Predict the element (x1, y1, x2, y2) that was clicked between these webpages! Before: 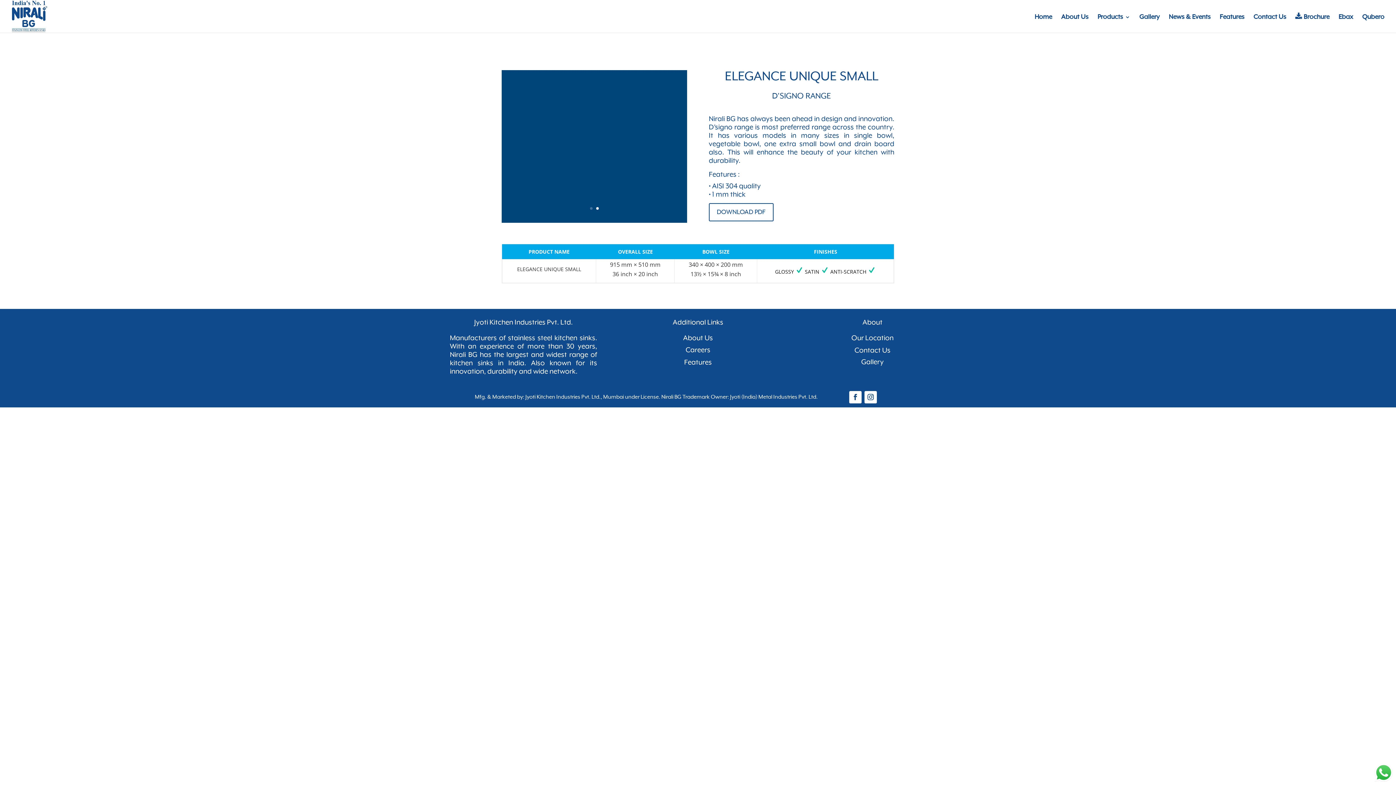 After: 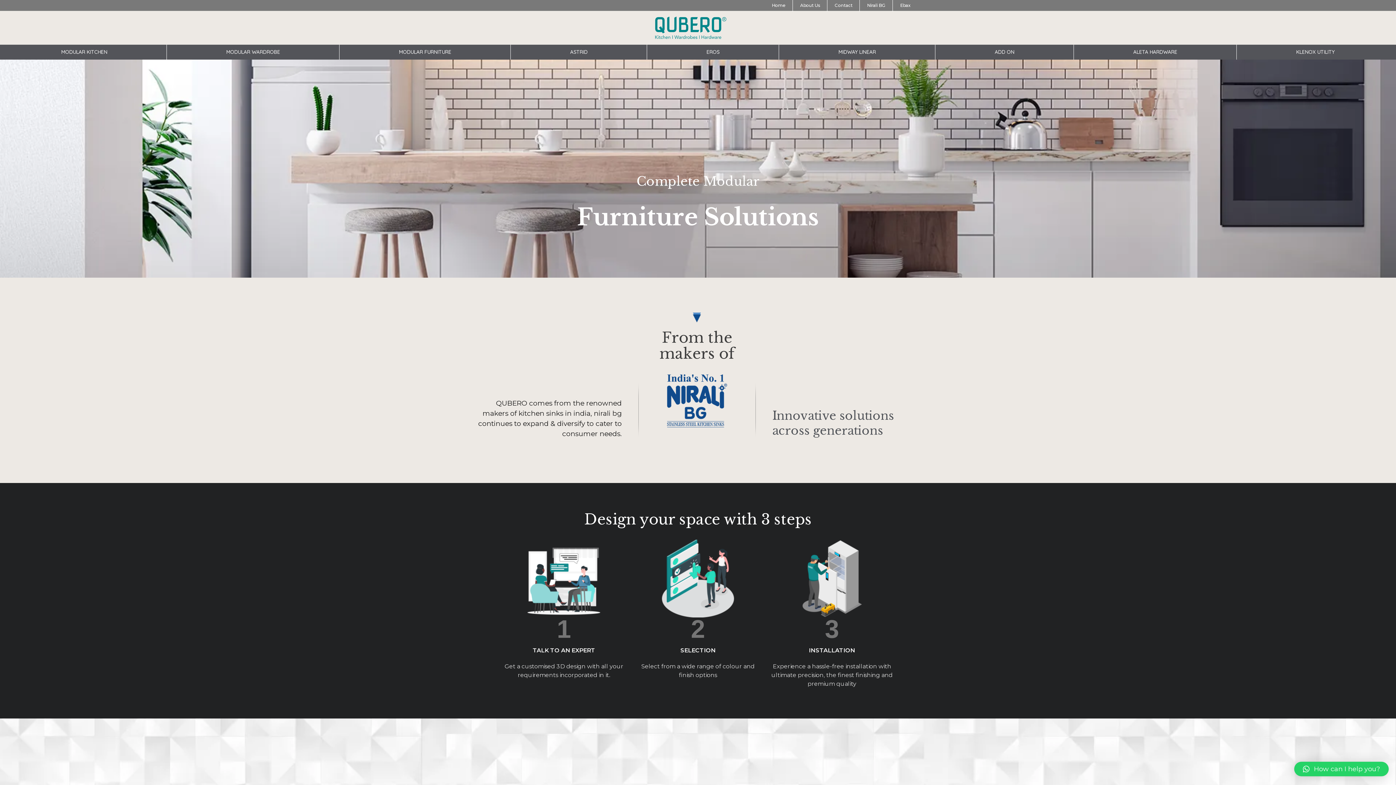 Action: bbox: (1362, 14, 1384, 32) label: Qubero